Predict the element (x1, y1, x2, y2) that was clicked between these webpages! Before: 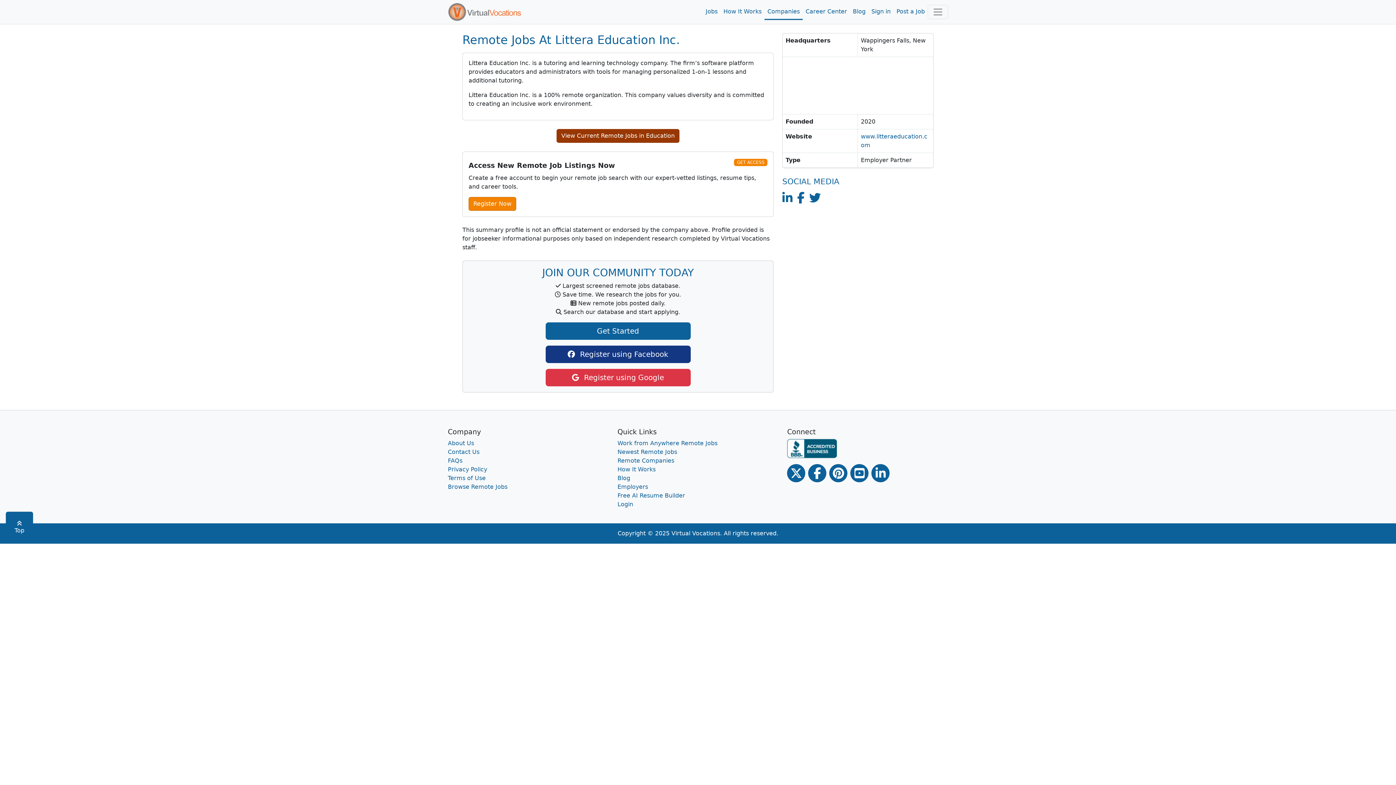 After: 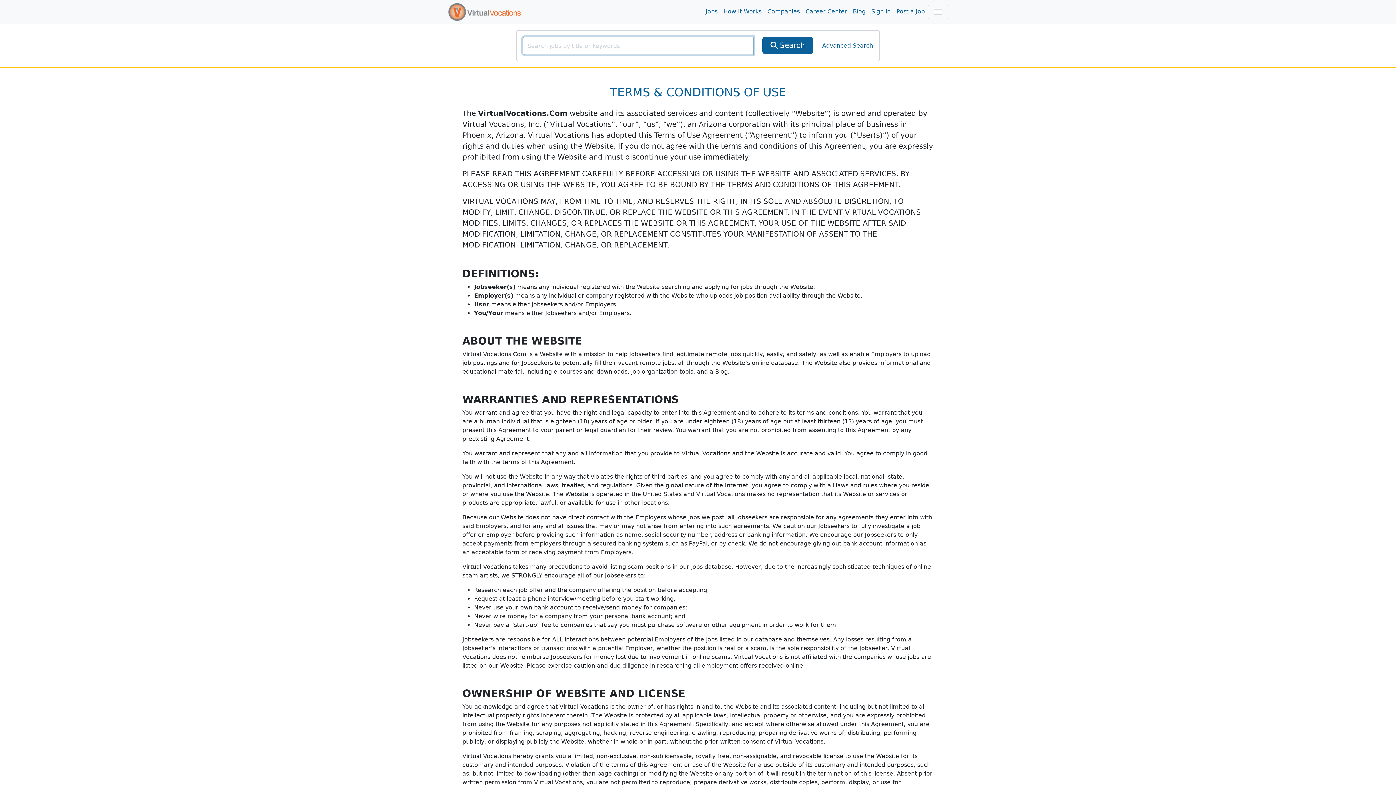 Action: bbox: (448, 474, 485, 481) label: Terms of Use